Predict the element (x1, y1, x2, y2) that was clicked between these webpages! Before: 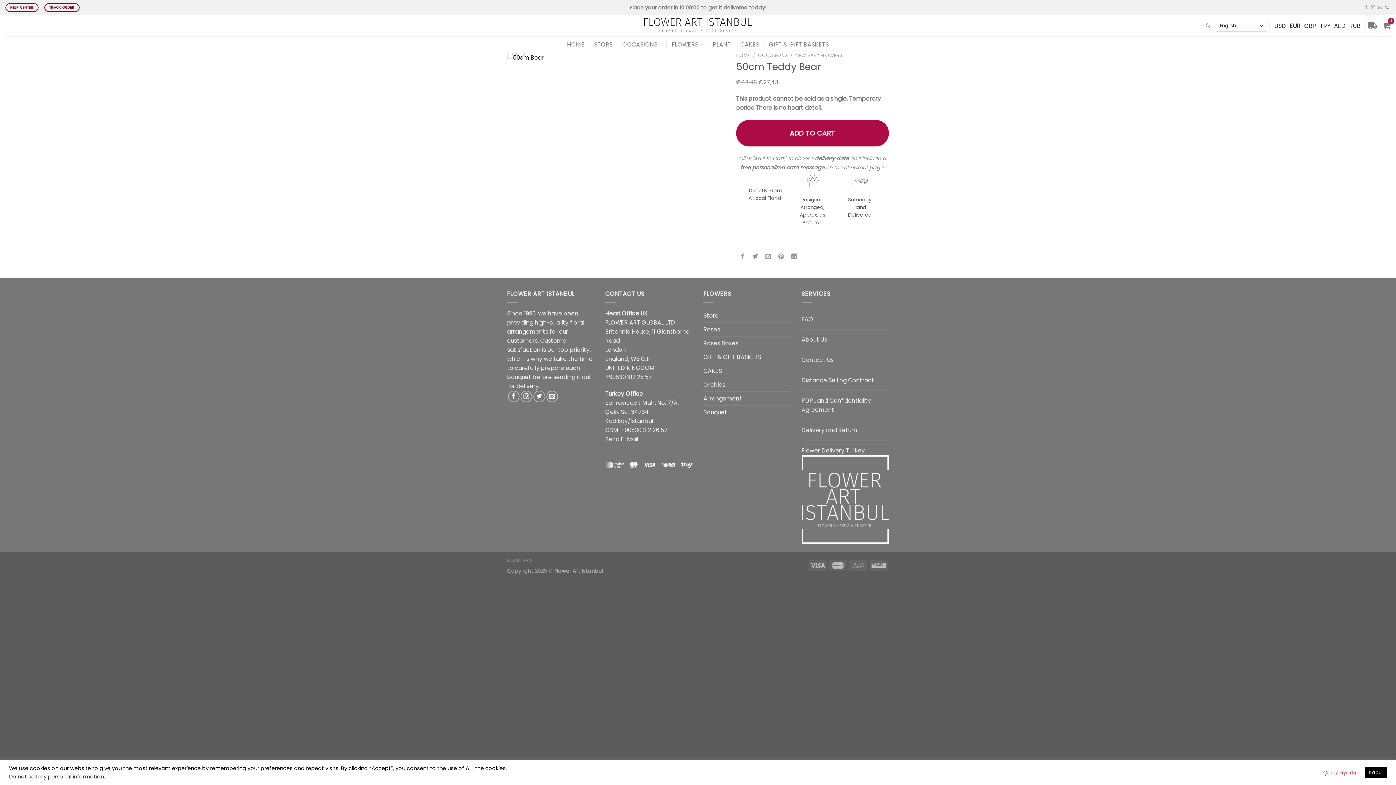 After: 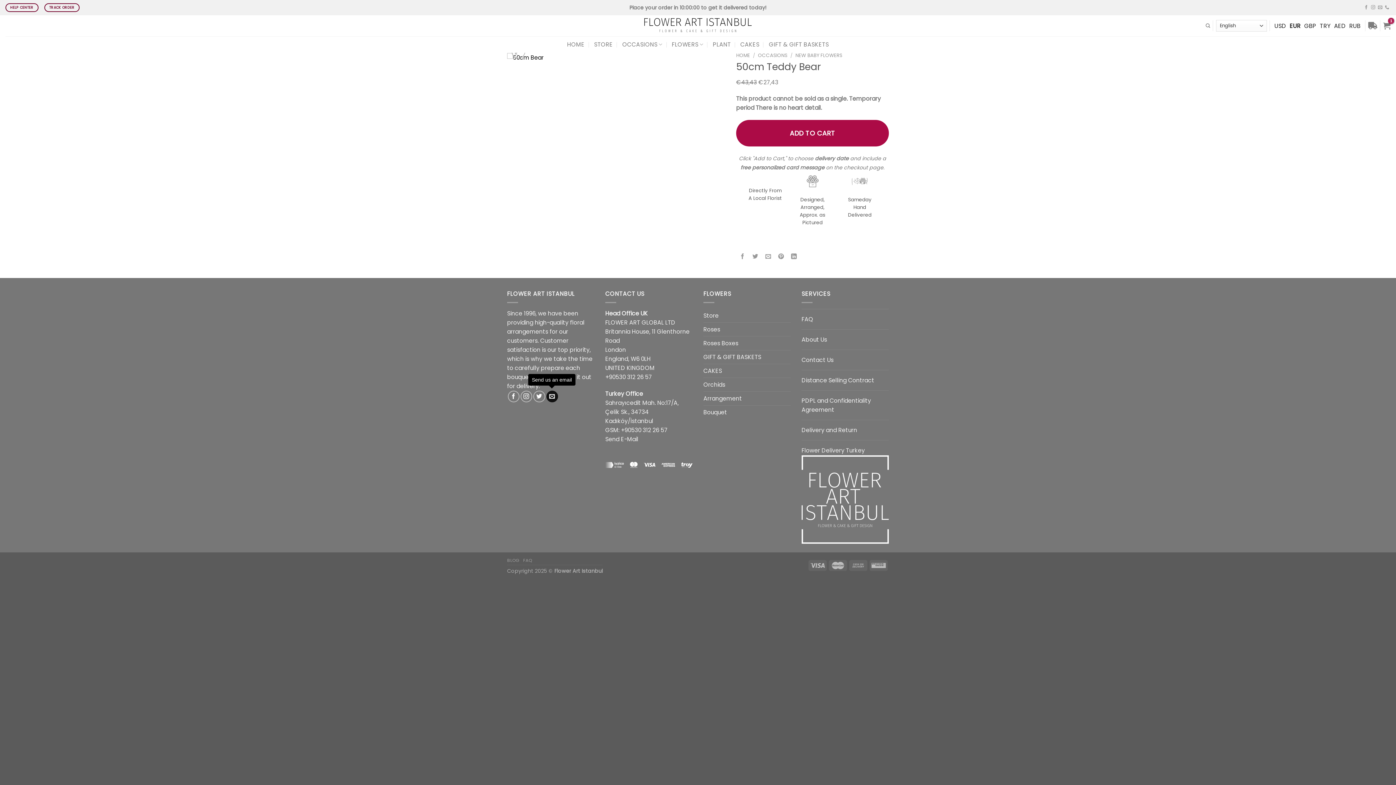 Action: bbox: (546, 390, 558, 402) label: Send us an email